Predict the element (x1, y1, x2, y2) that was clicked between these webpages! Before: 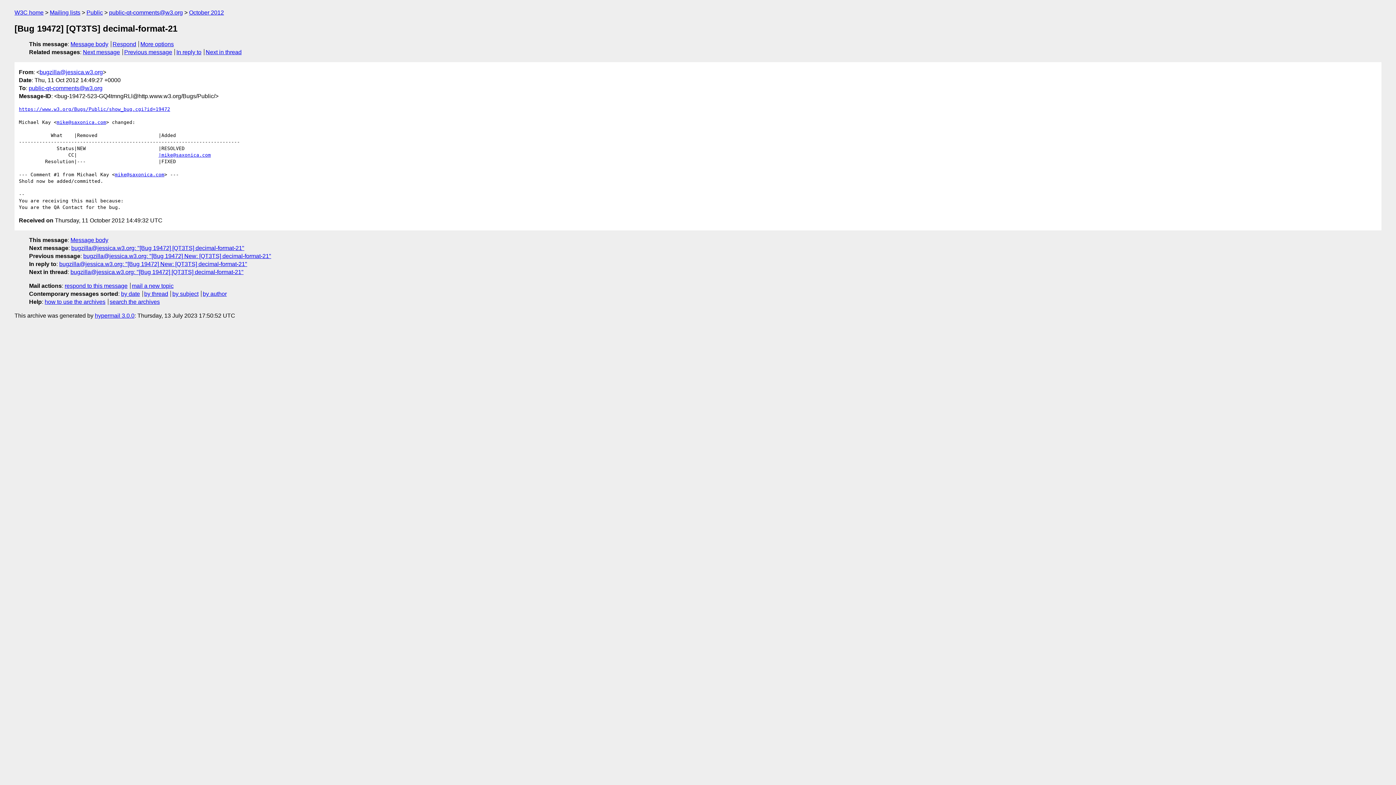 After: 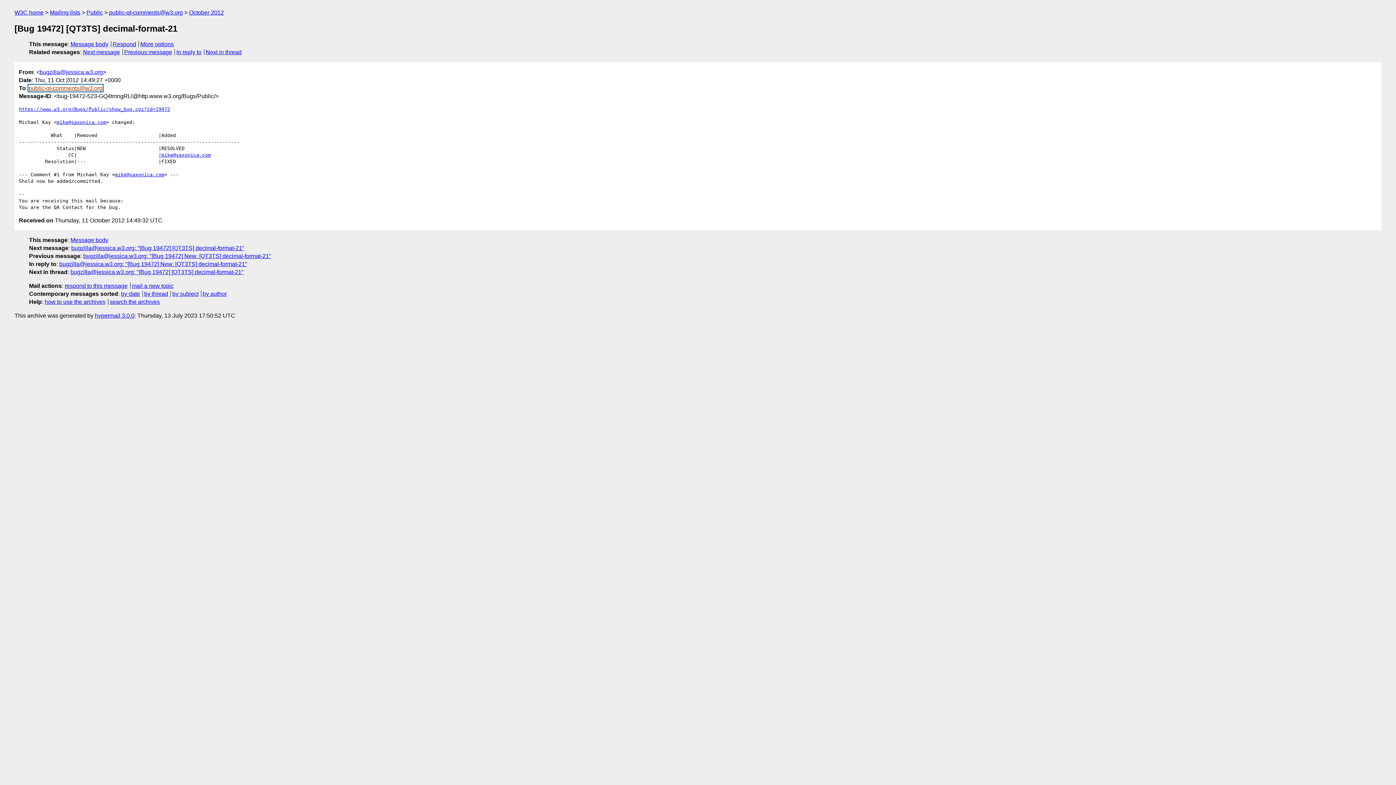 Action: bbox: (28, 84, 102, 91) label: public-qt-comments@w3.org